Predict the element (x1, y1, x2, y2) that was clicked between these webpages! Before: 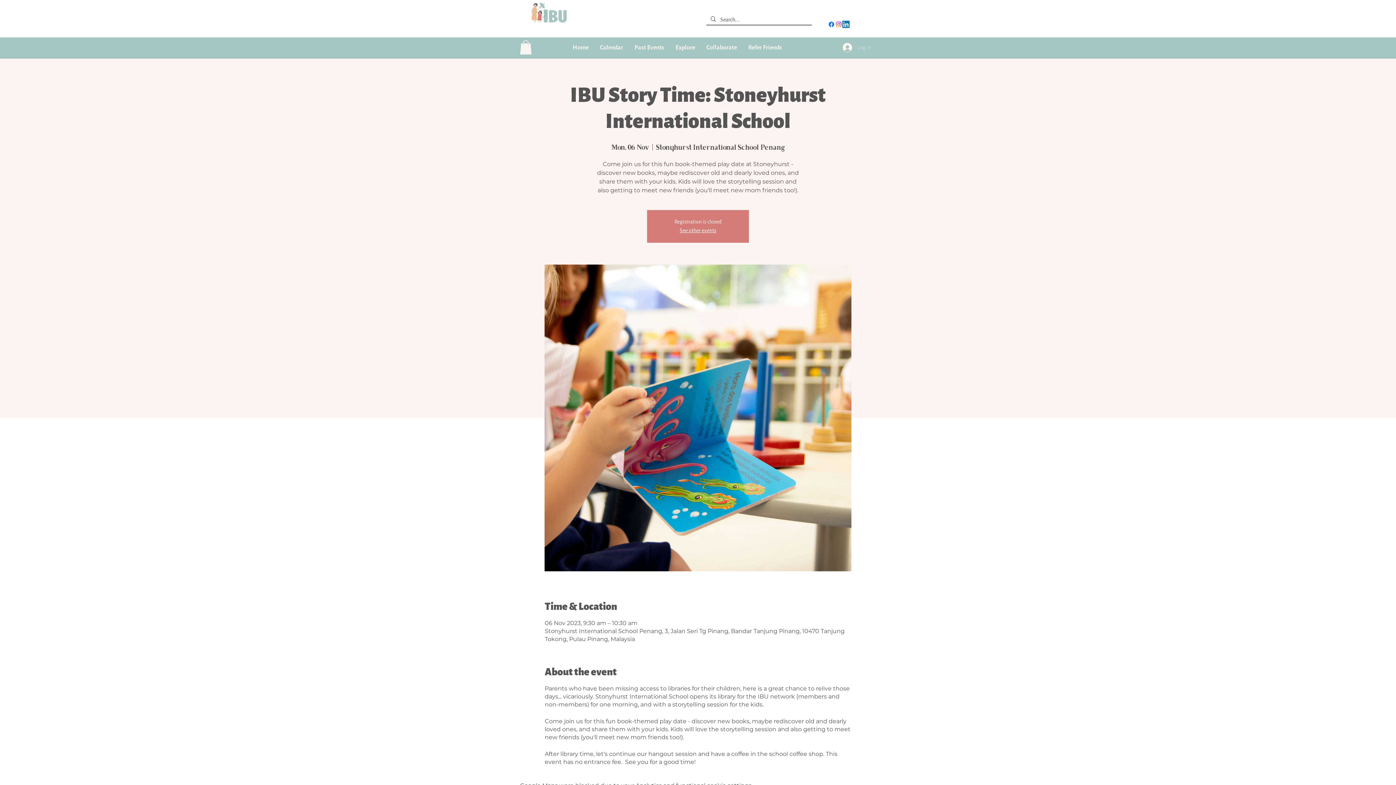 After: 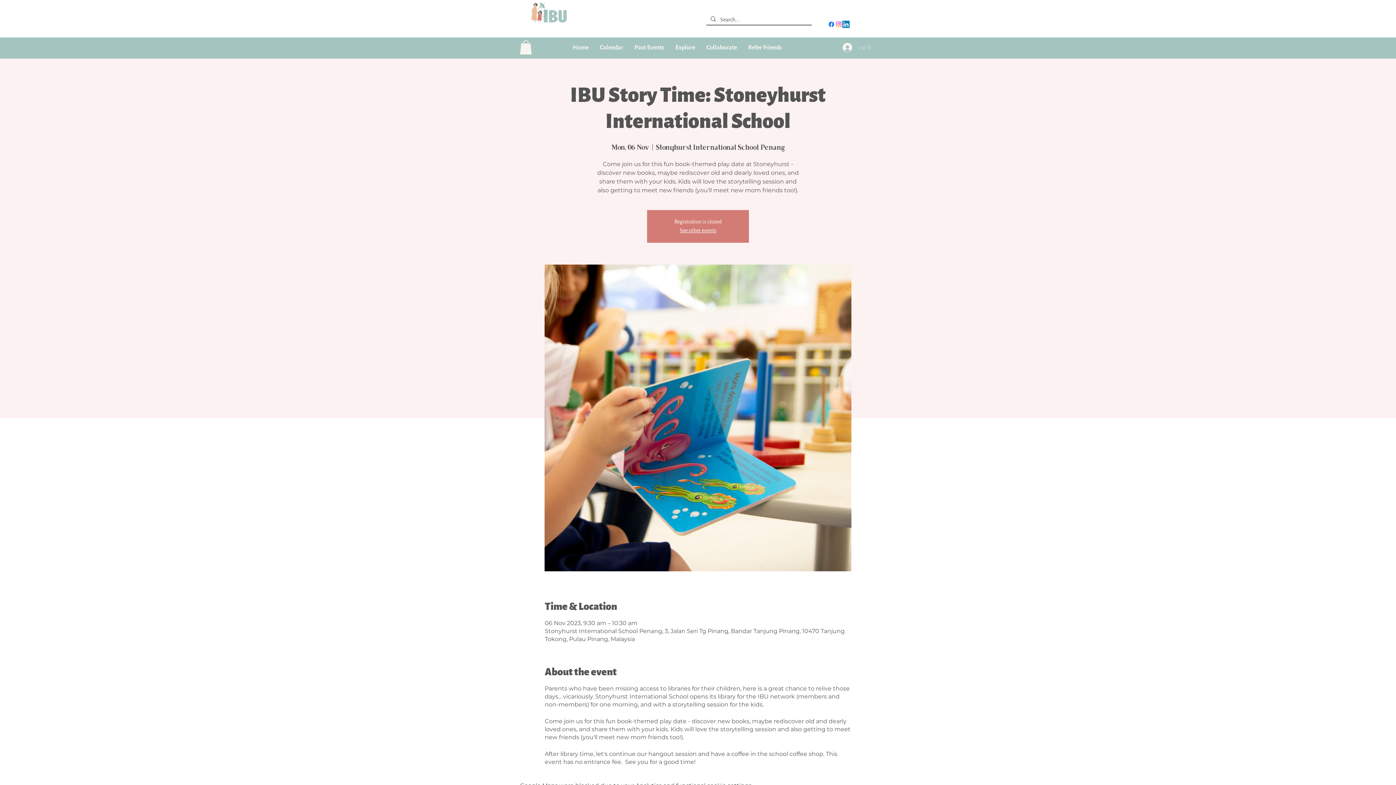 Action: bbox: (520, 40, 532, 54)